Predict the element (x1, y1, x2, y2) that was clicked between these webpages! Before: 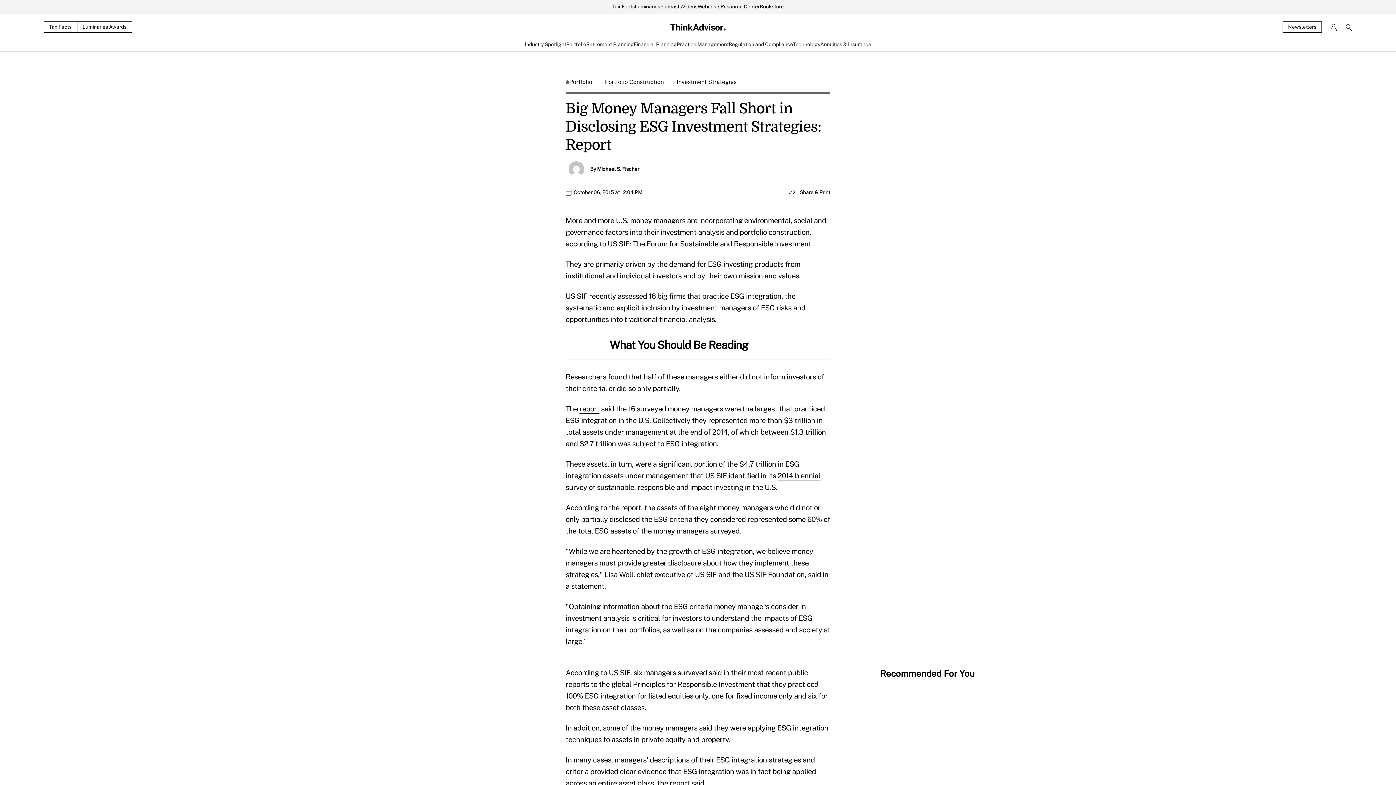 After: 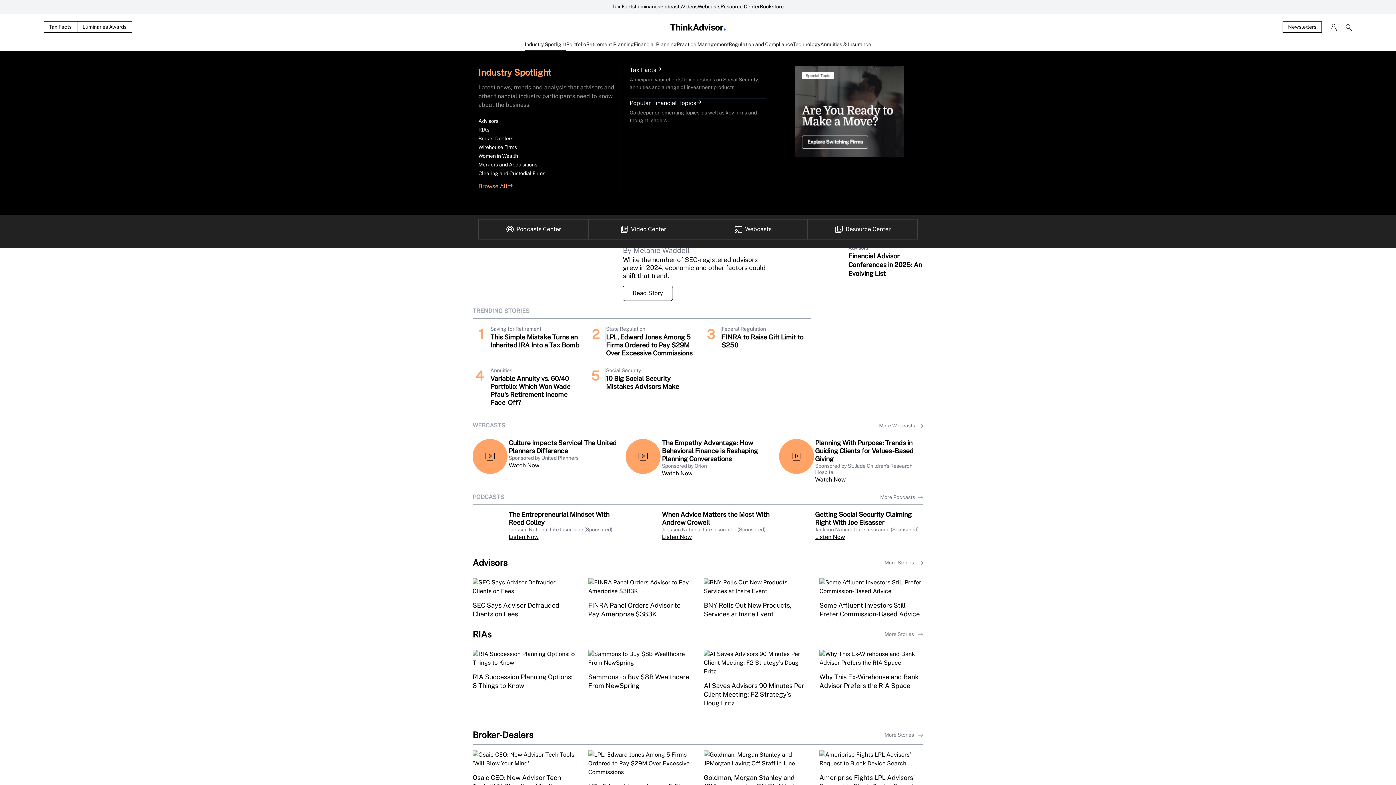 Action: bbox: (524, 40, 566, 51) label: Industry Spotlight